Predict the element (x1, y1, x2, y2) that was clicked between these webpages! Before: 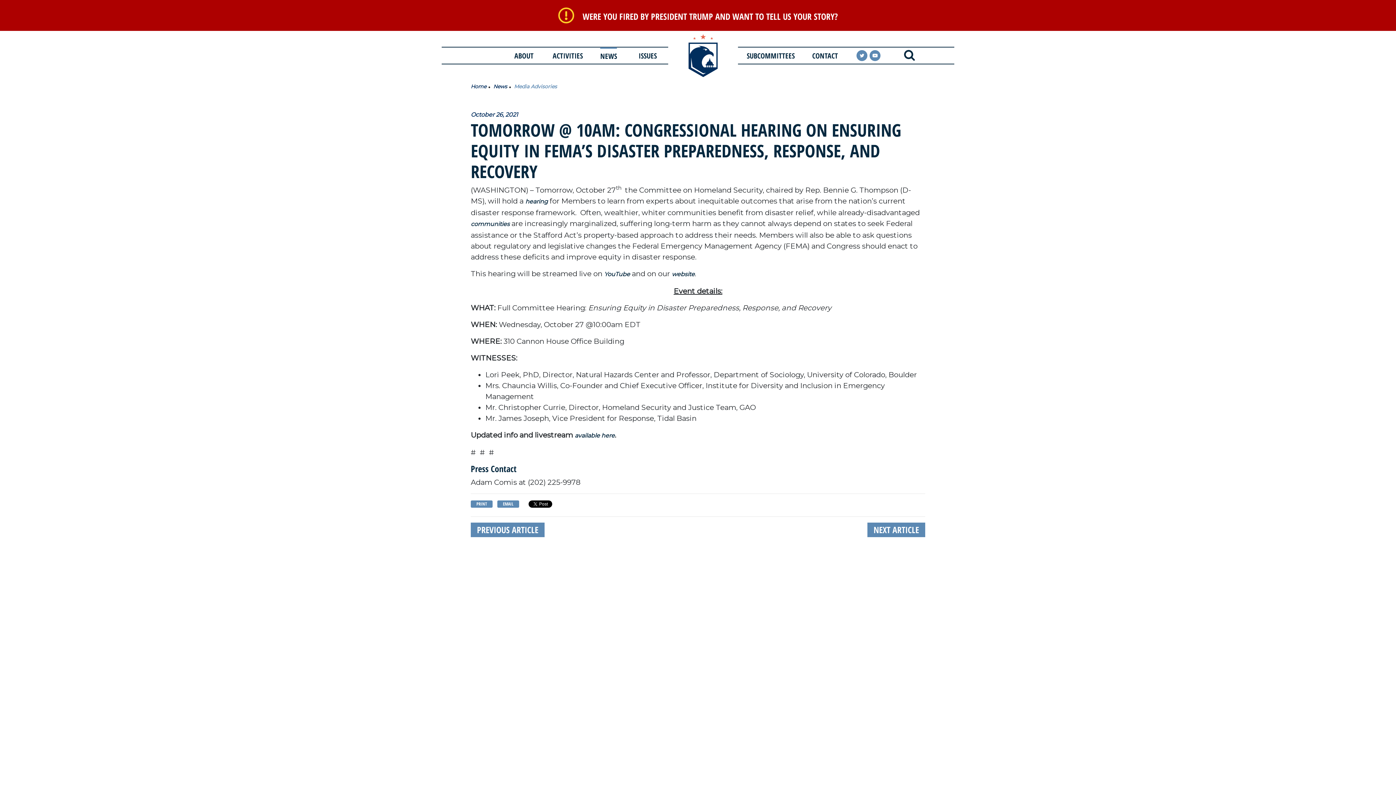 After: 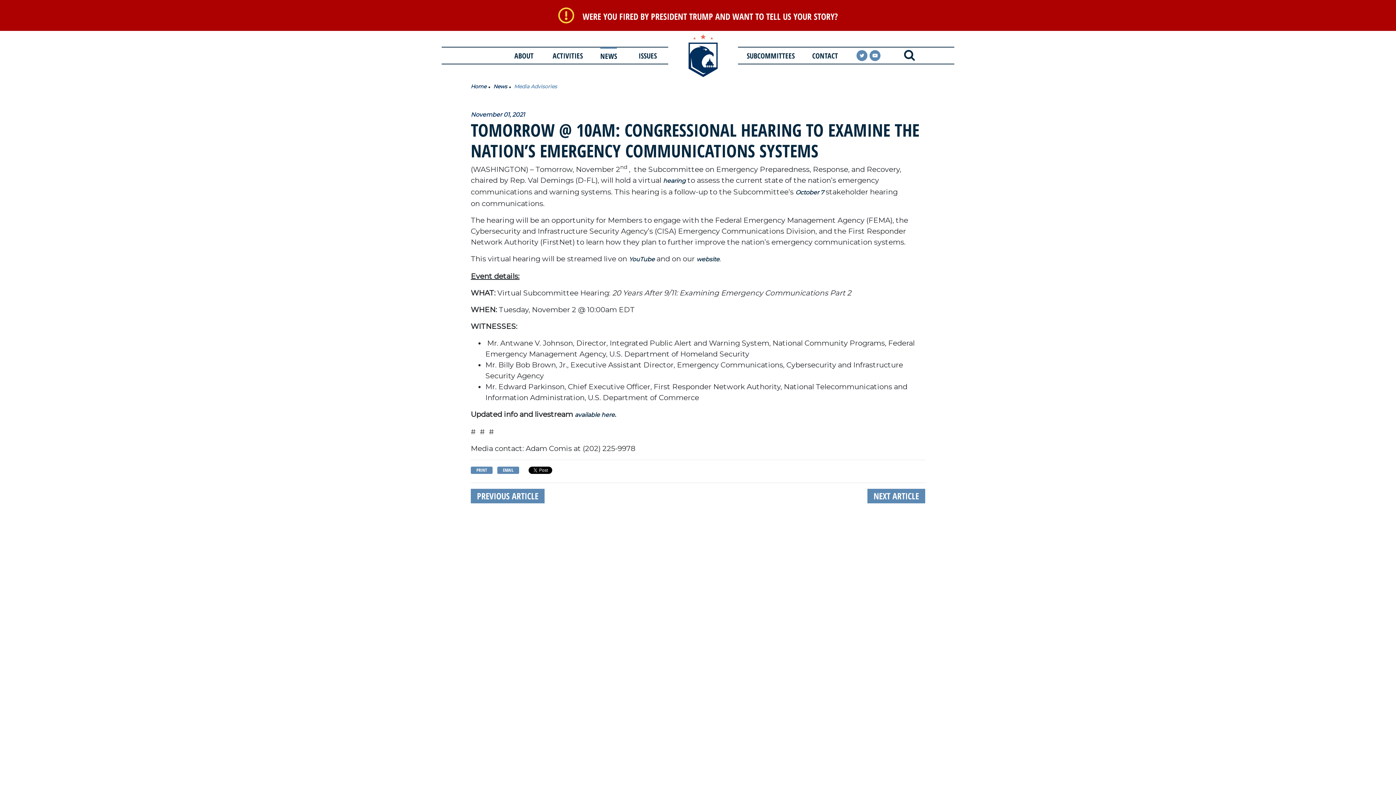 Action: bbox: (867, 522, 925, 537) label: NEXT ARTICLE